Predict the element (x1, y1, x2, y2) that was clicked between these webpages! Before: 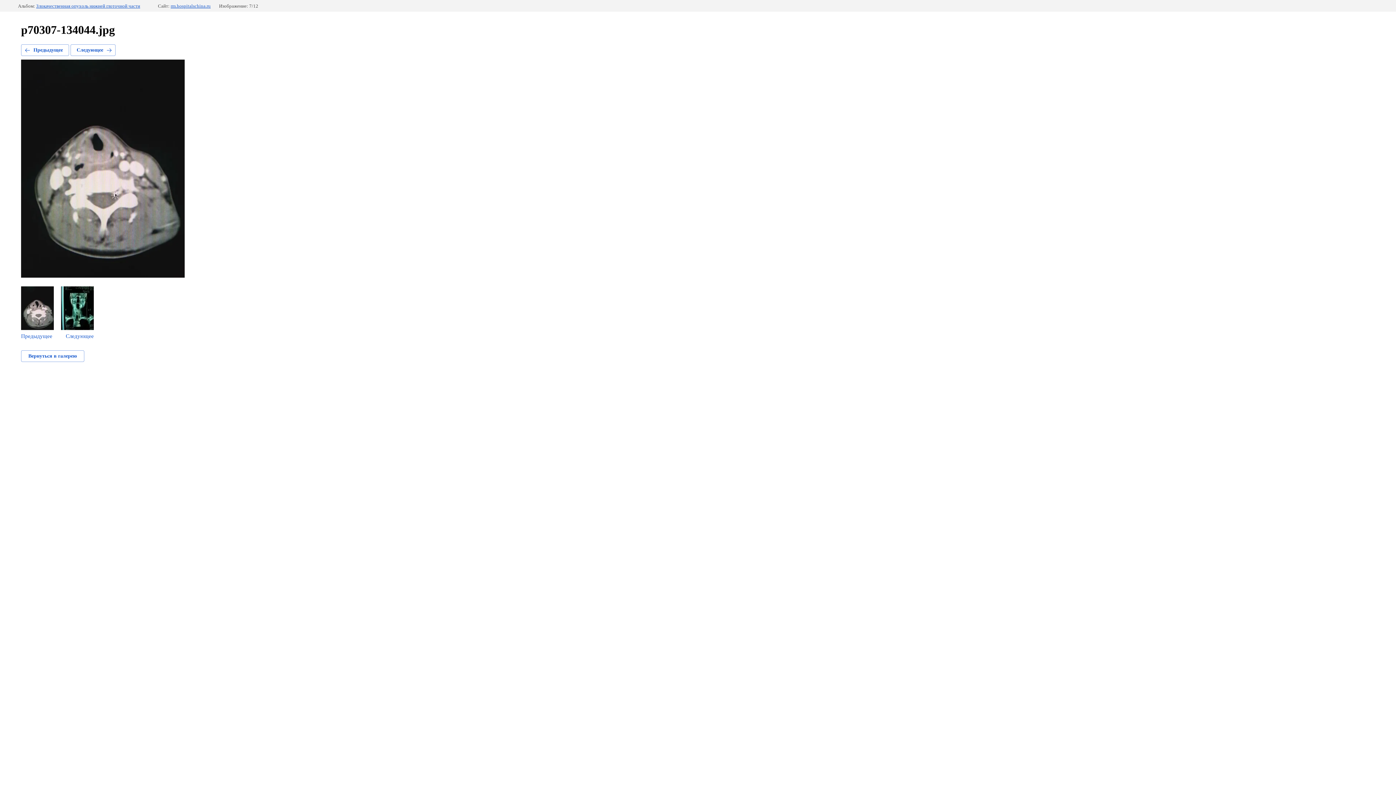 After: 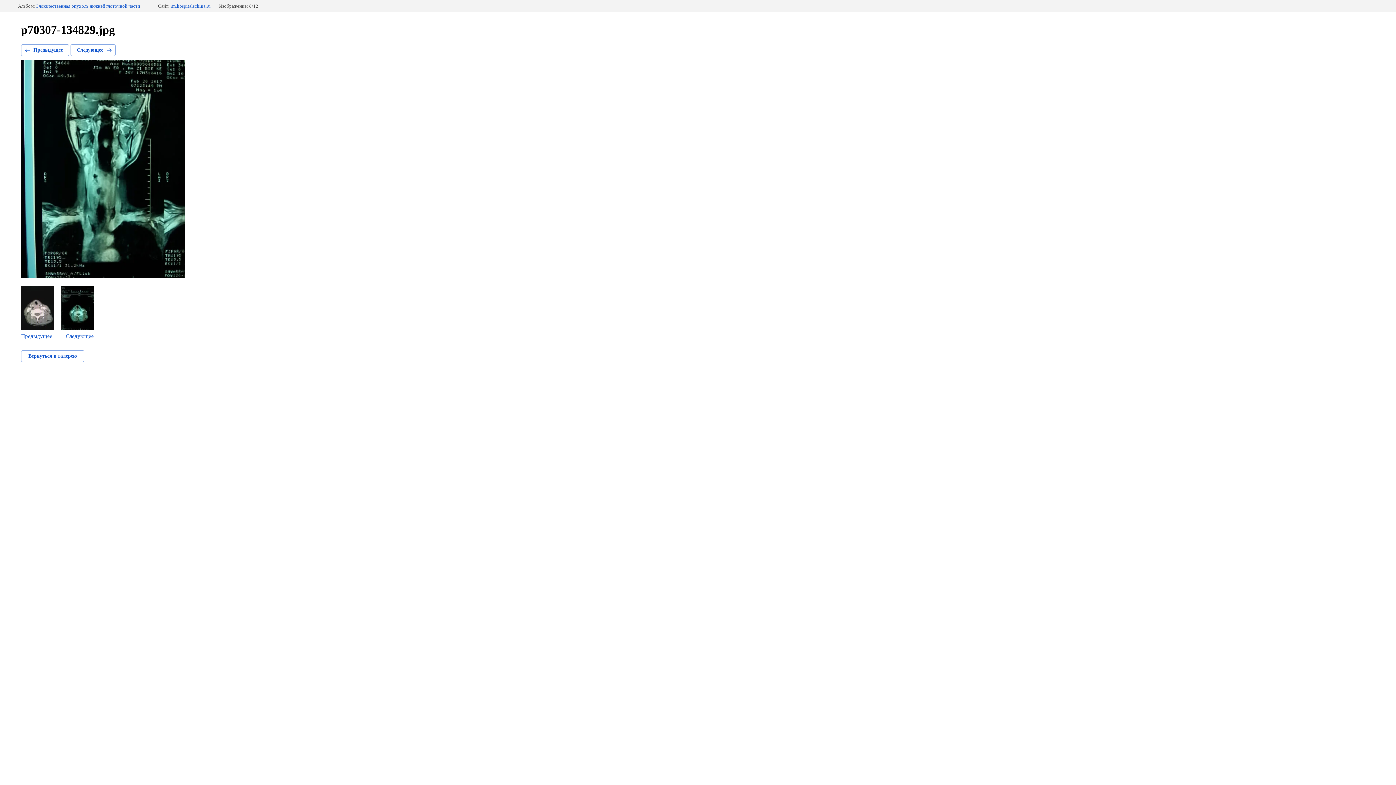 Action: label: Следующее bbox: (70, 44, 115, 56)